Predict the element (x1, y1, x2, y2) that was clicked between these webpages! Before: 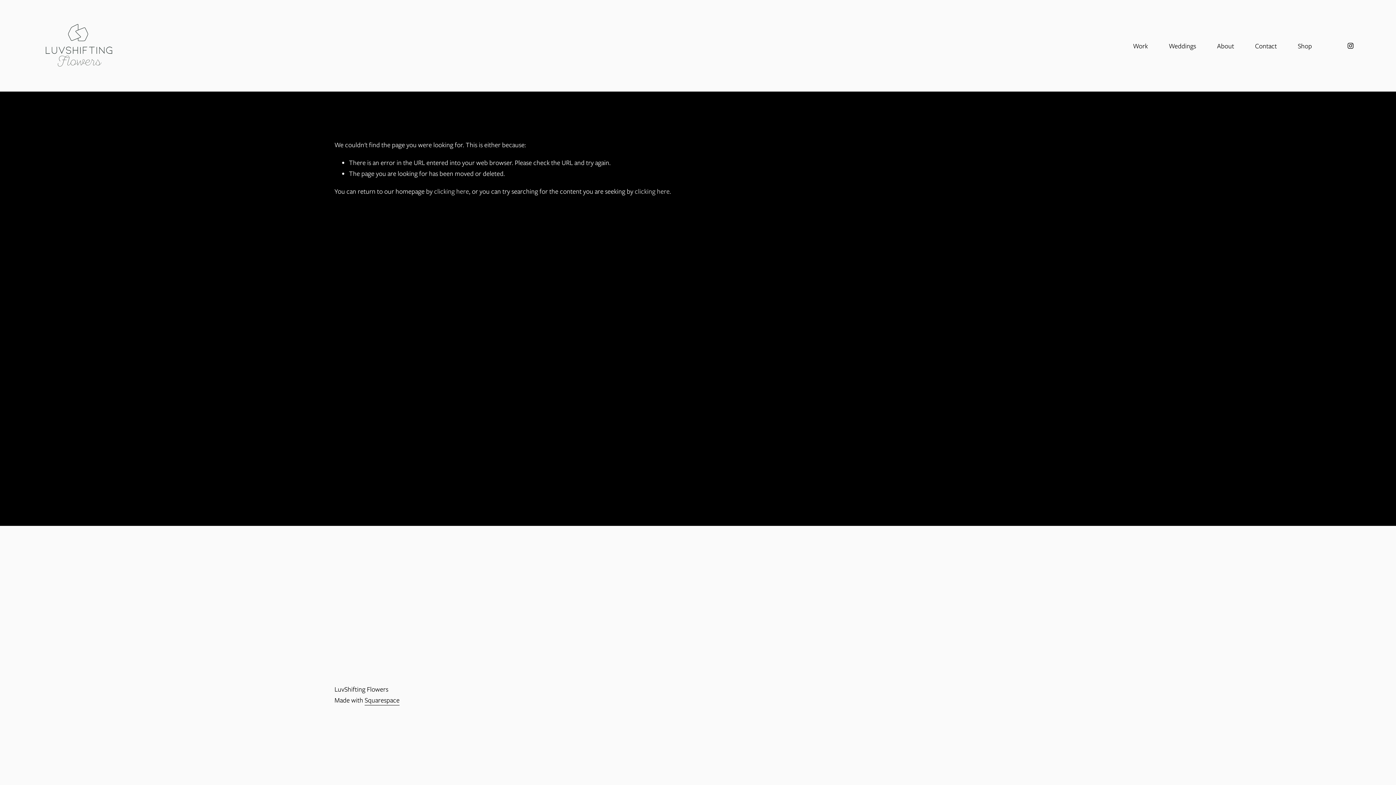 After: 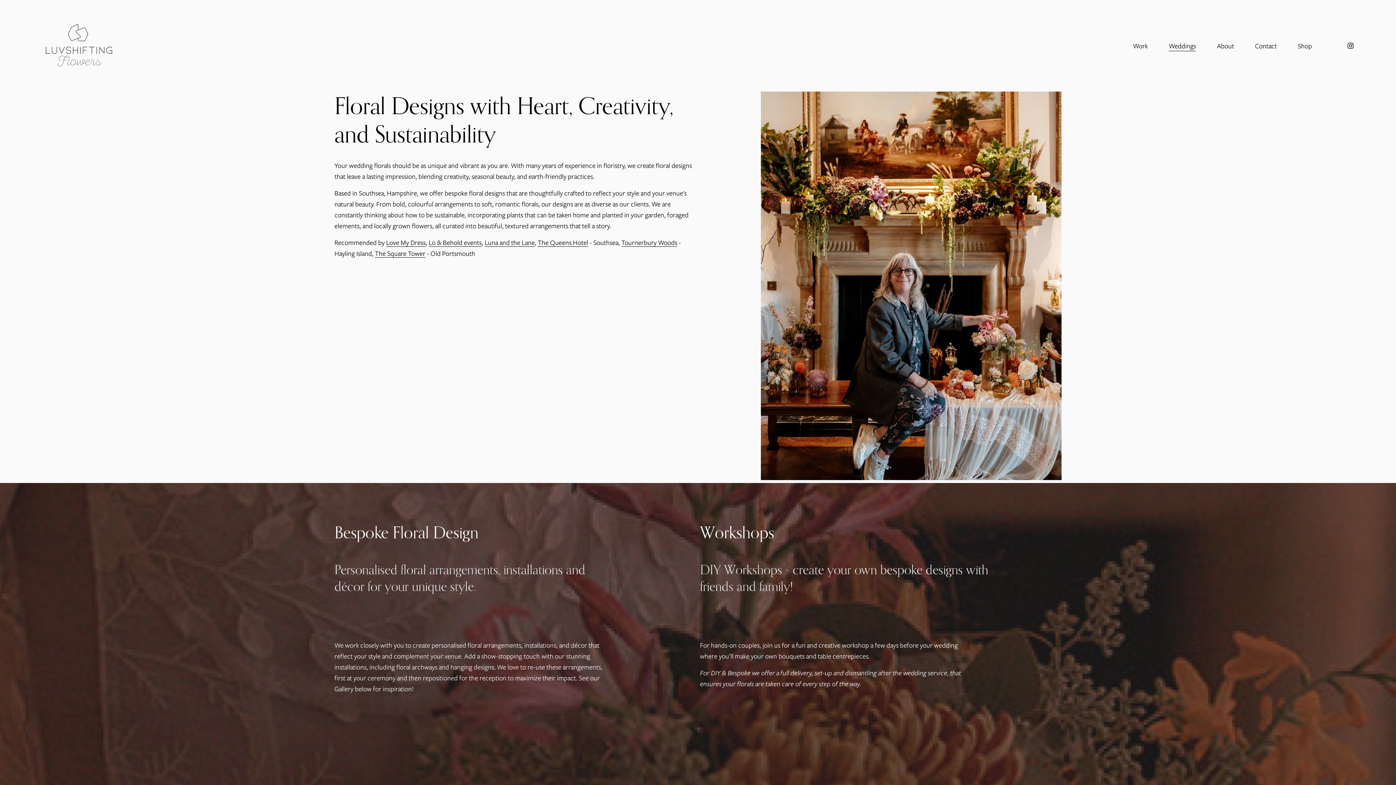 Action: bbox: (1169, 39, 1196, 51) label: Weddings